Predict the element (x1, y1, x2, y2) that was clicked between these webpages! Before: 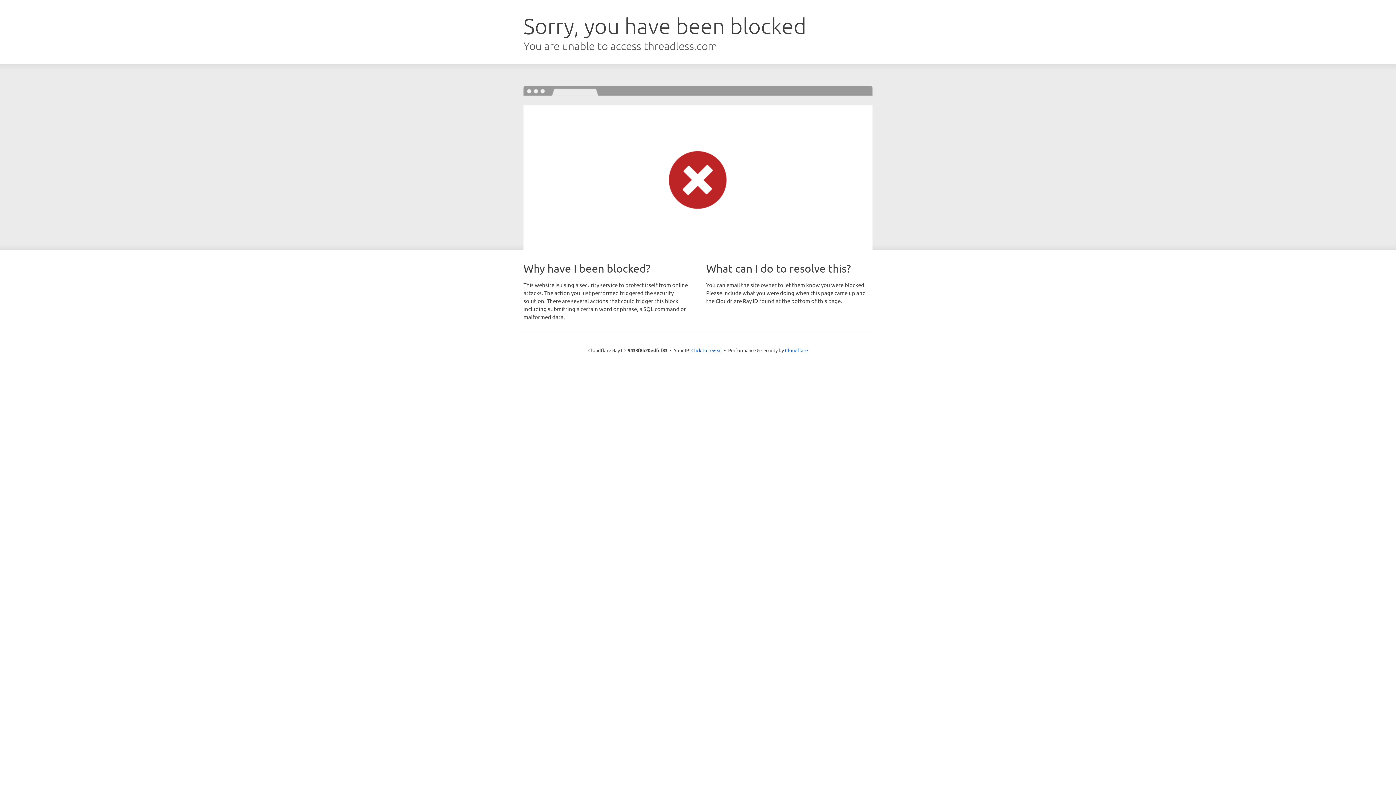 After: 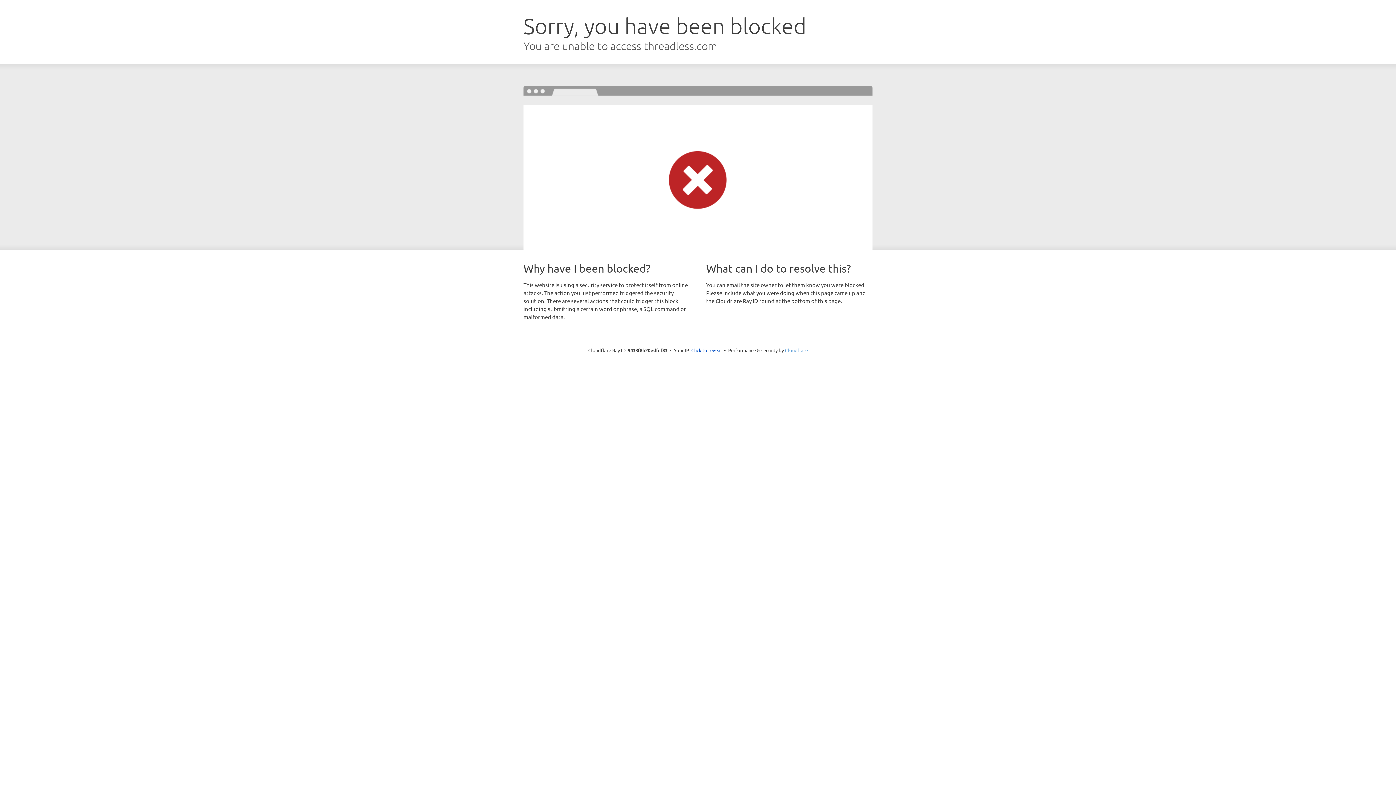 Action: bbox: (785, 347, 808, 353) label: Cloudflare